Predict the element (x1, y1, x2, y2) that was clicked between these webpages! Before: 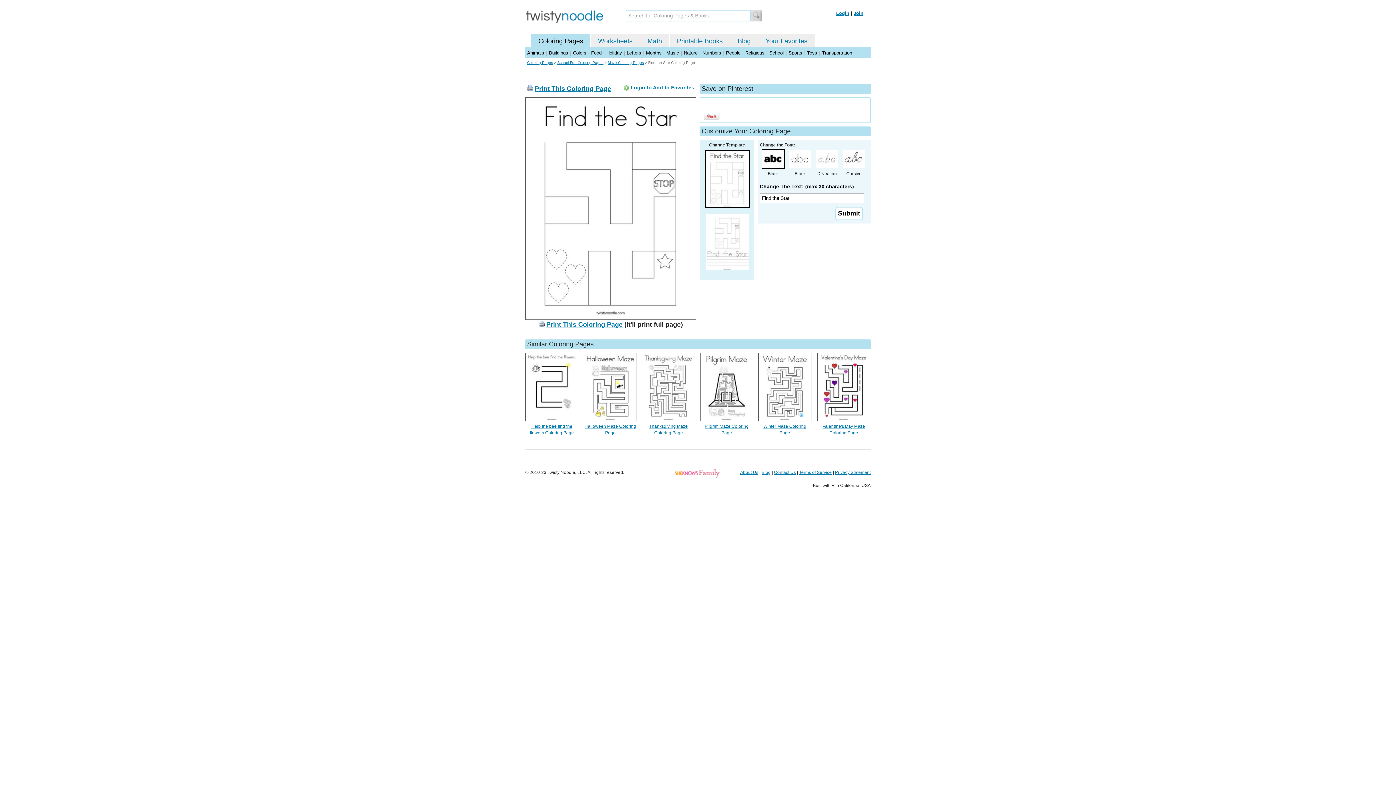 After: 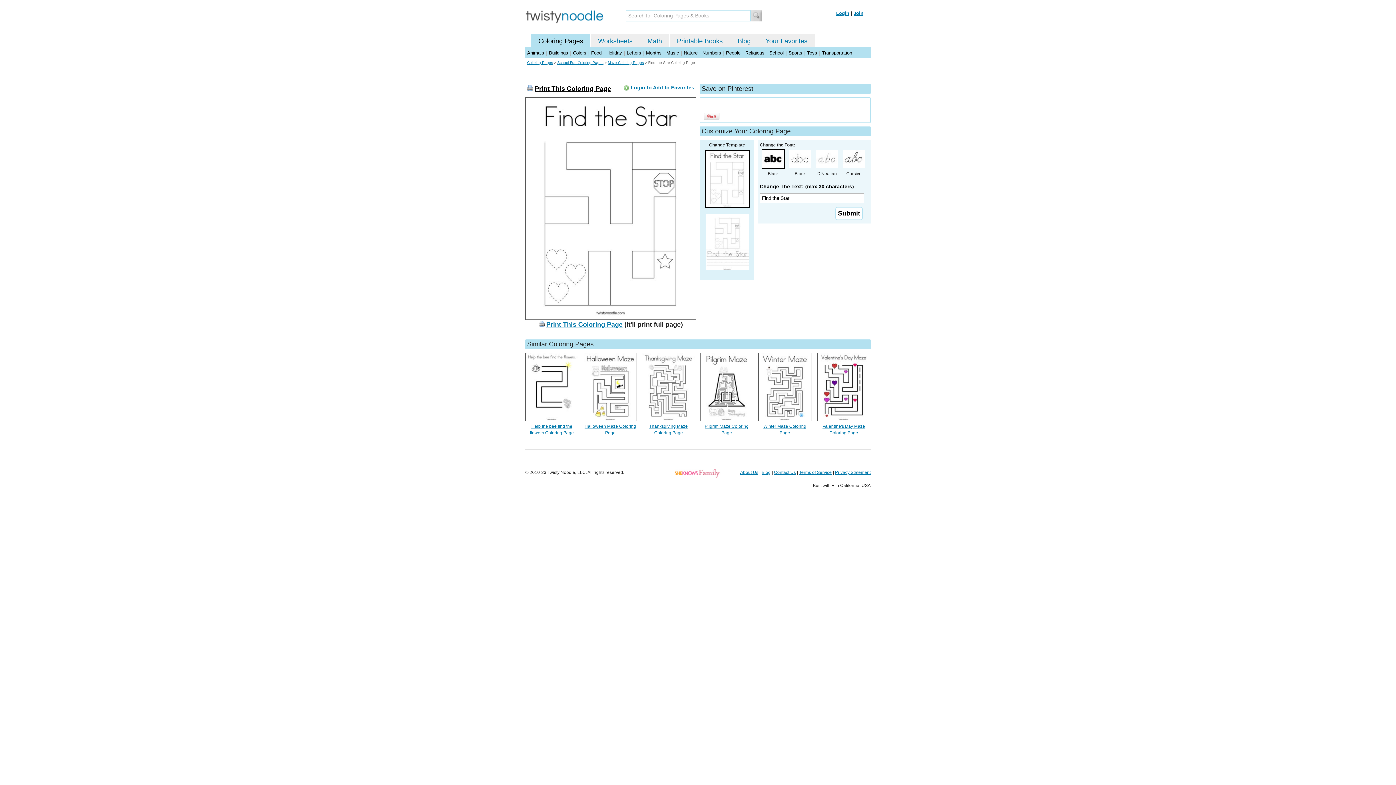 Action: label: Print This Coloring Page bbox: (534, 85, 611, 92)